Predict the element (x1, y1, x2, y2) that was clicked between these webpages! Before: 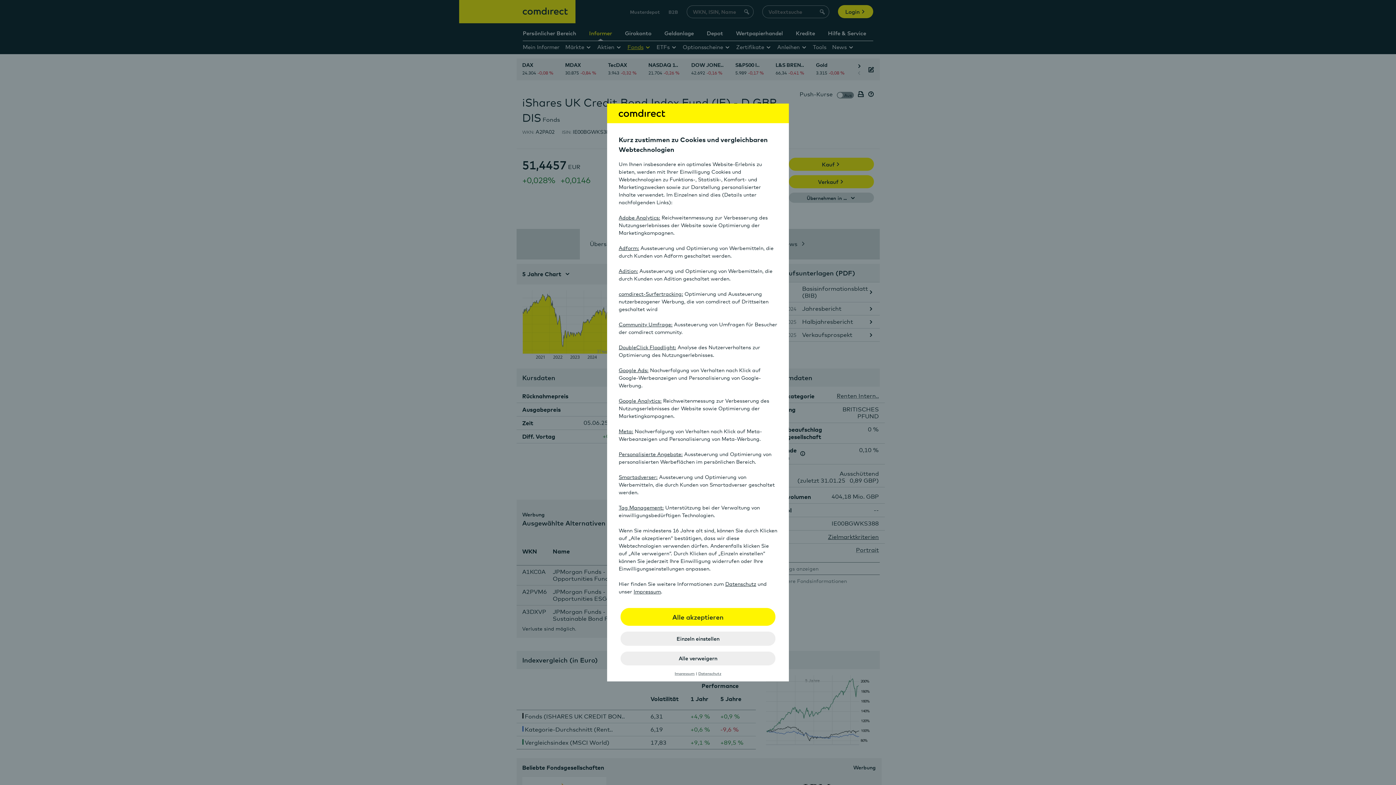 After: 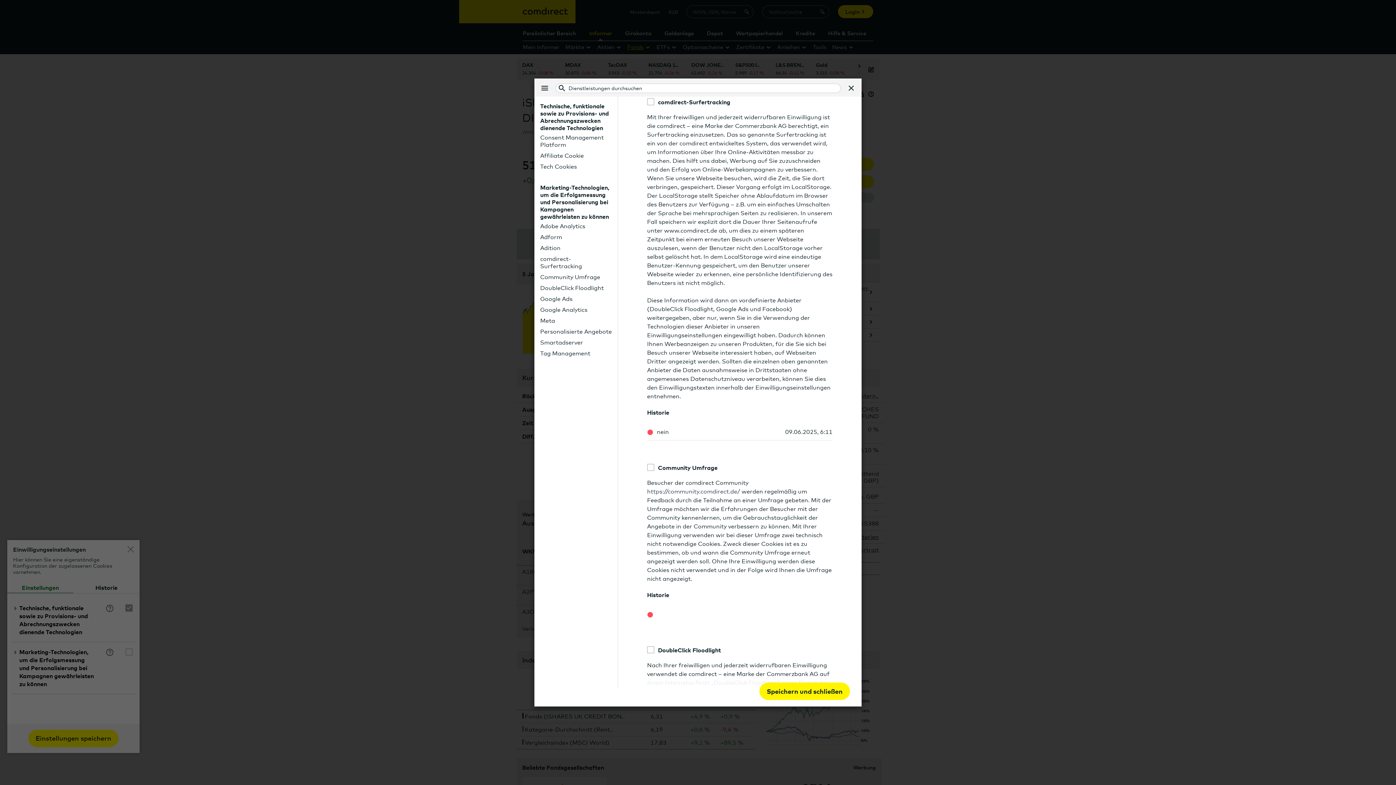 Action: label: comdirect-Surfertracking: bbox: (618, 290, 683, 297)